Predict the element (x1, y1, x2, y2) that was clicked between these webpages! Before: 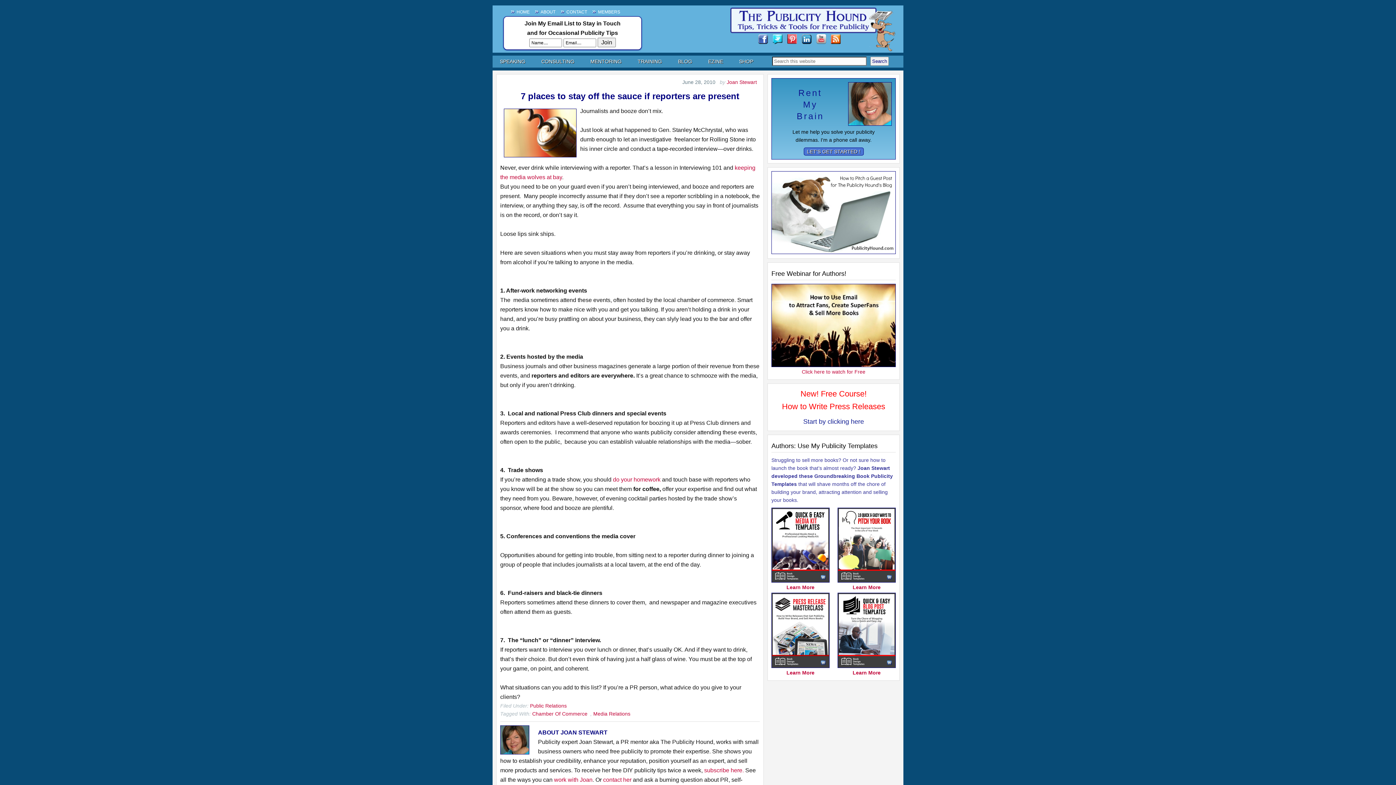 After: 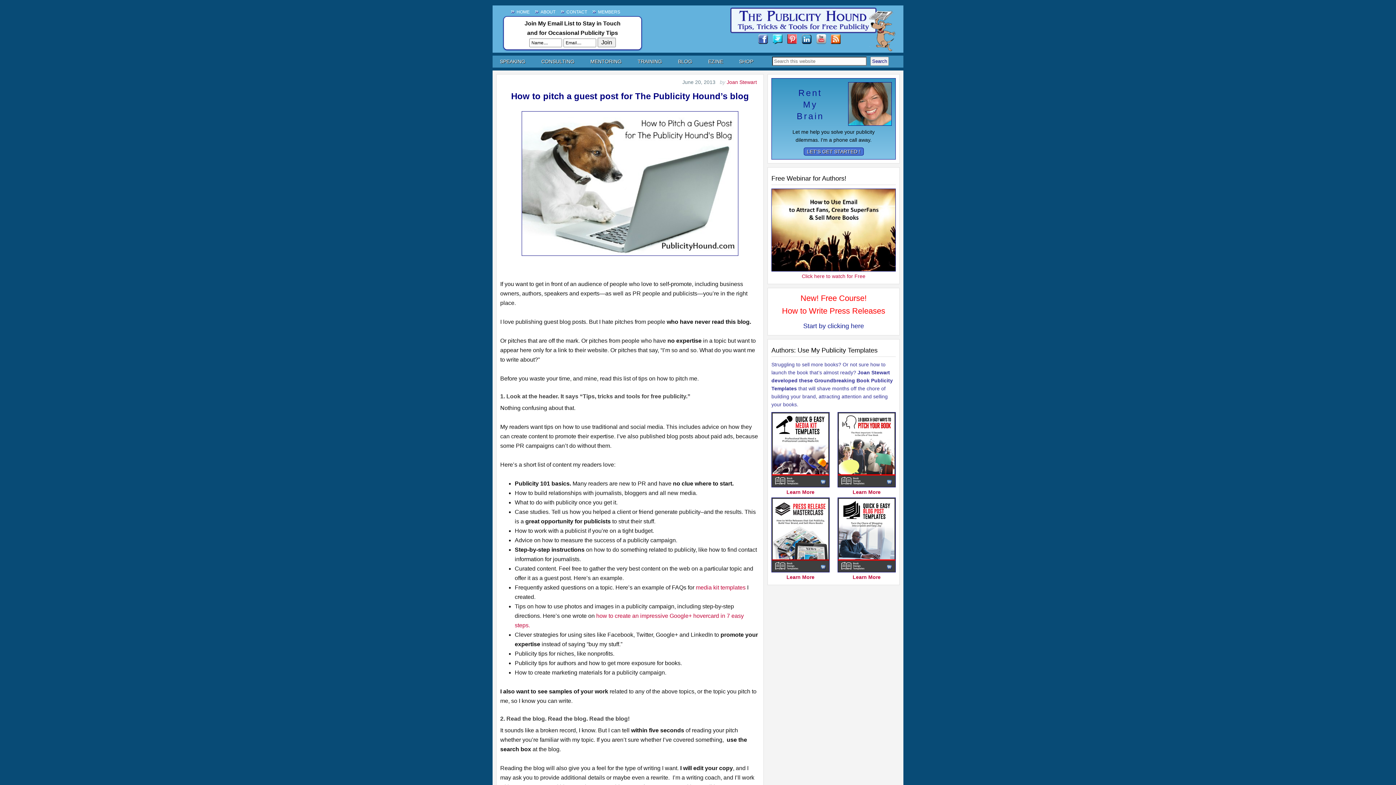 Action: bbox: (771, 248, 896, 253)